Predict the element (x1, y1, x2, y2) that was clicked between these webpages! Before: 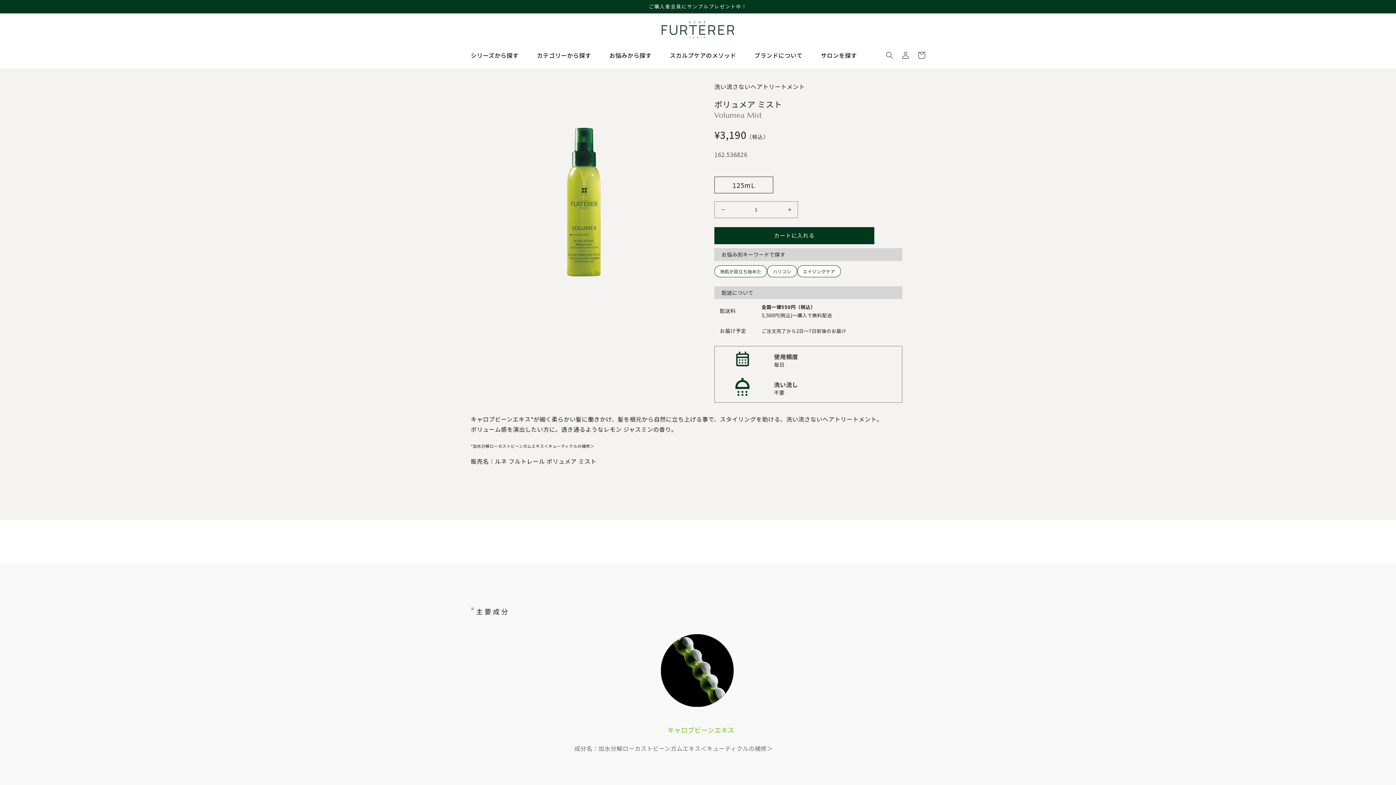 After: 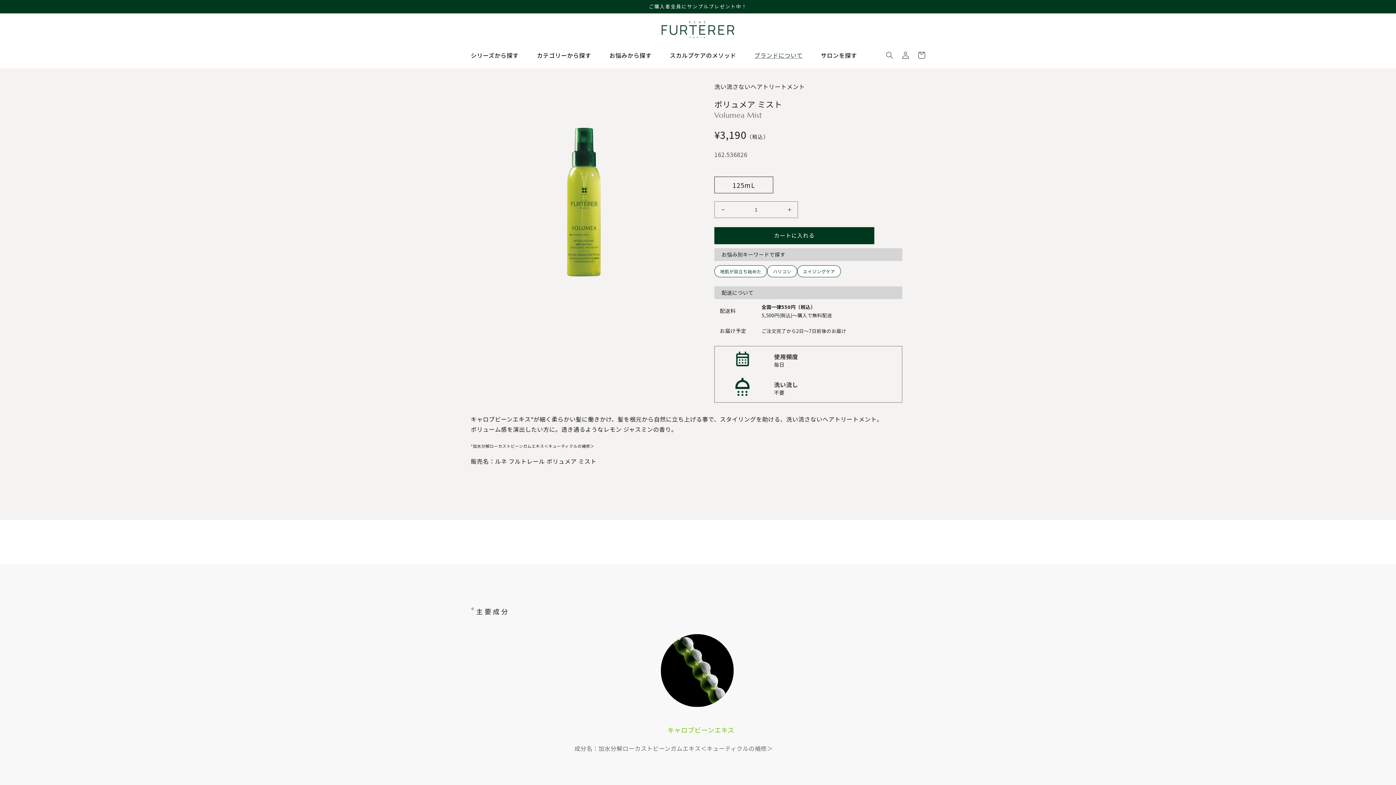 Action: bbox: (754, 42, 821, 68) label: ブランドについて